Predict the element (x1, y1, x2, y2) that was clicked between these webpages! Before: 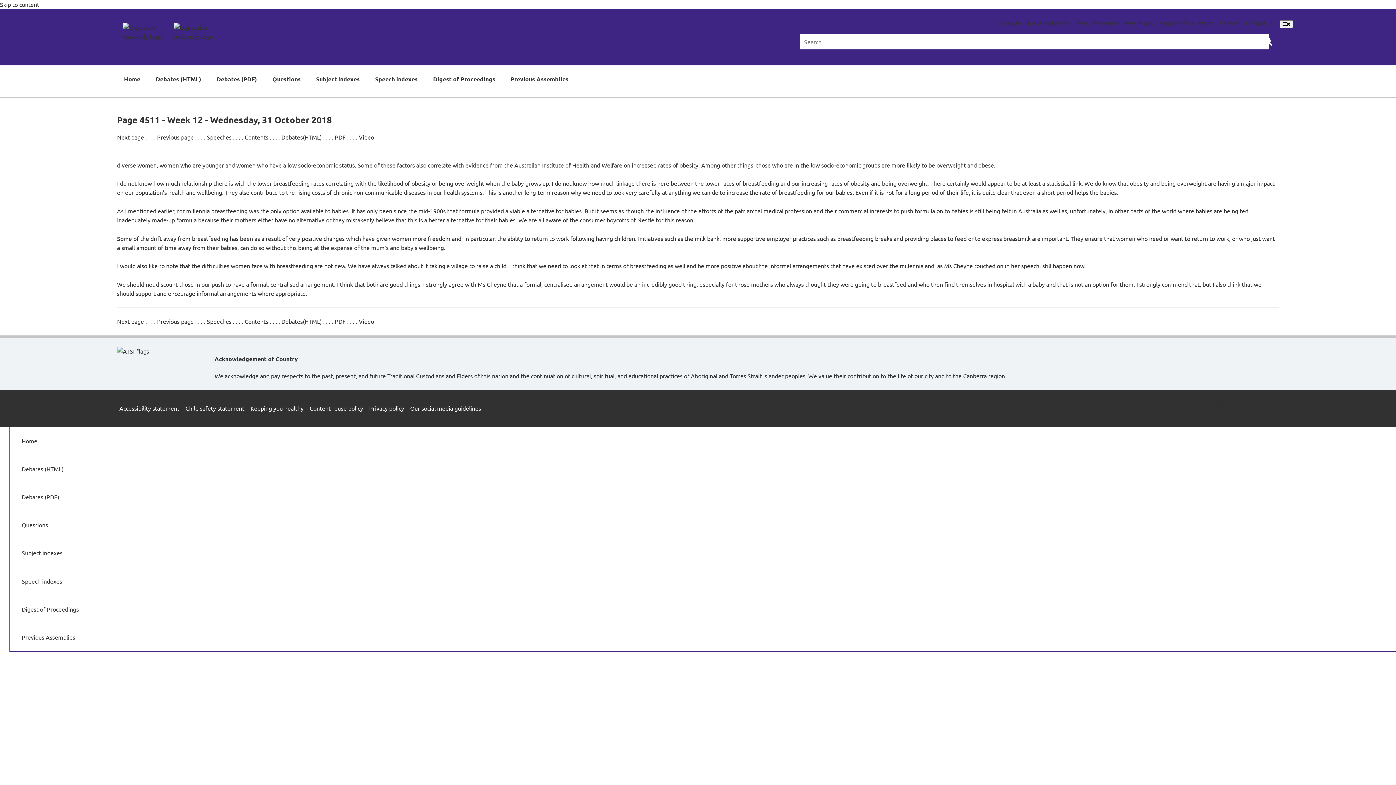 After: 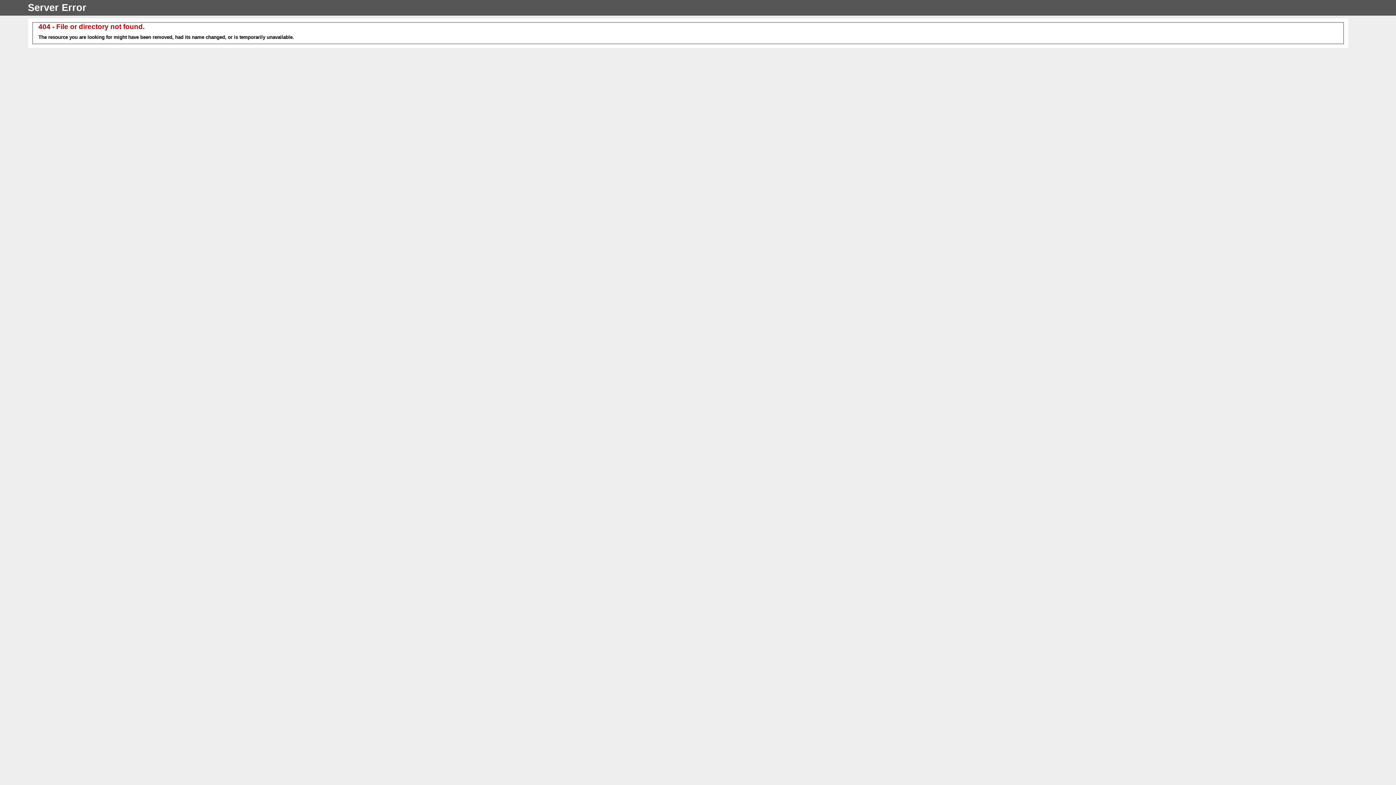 Action: bbox: (9, 511, 1396, 539) label: Questions